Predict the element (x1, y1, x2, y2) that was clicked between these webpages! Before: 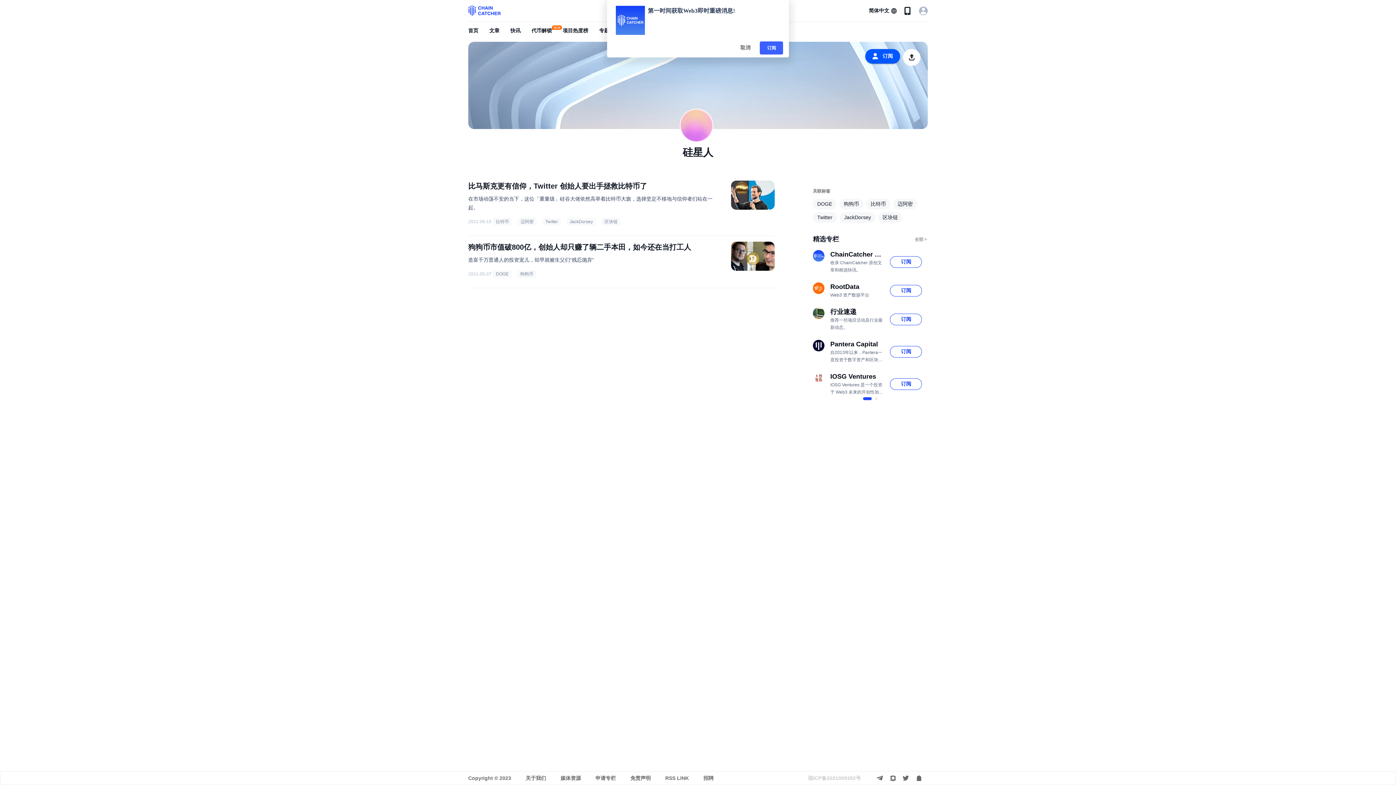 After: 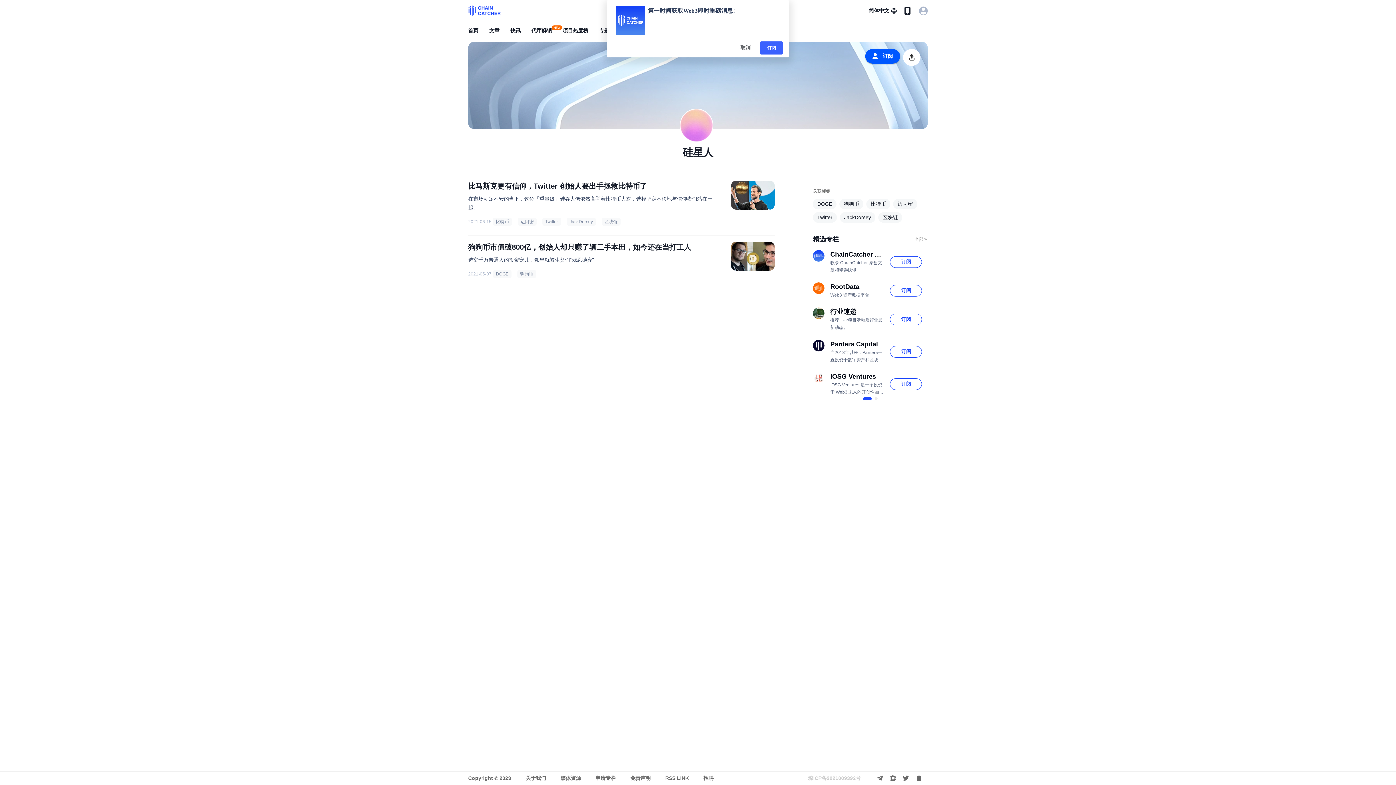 Action: bbox: (888, 774, 897, 782)